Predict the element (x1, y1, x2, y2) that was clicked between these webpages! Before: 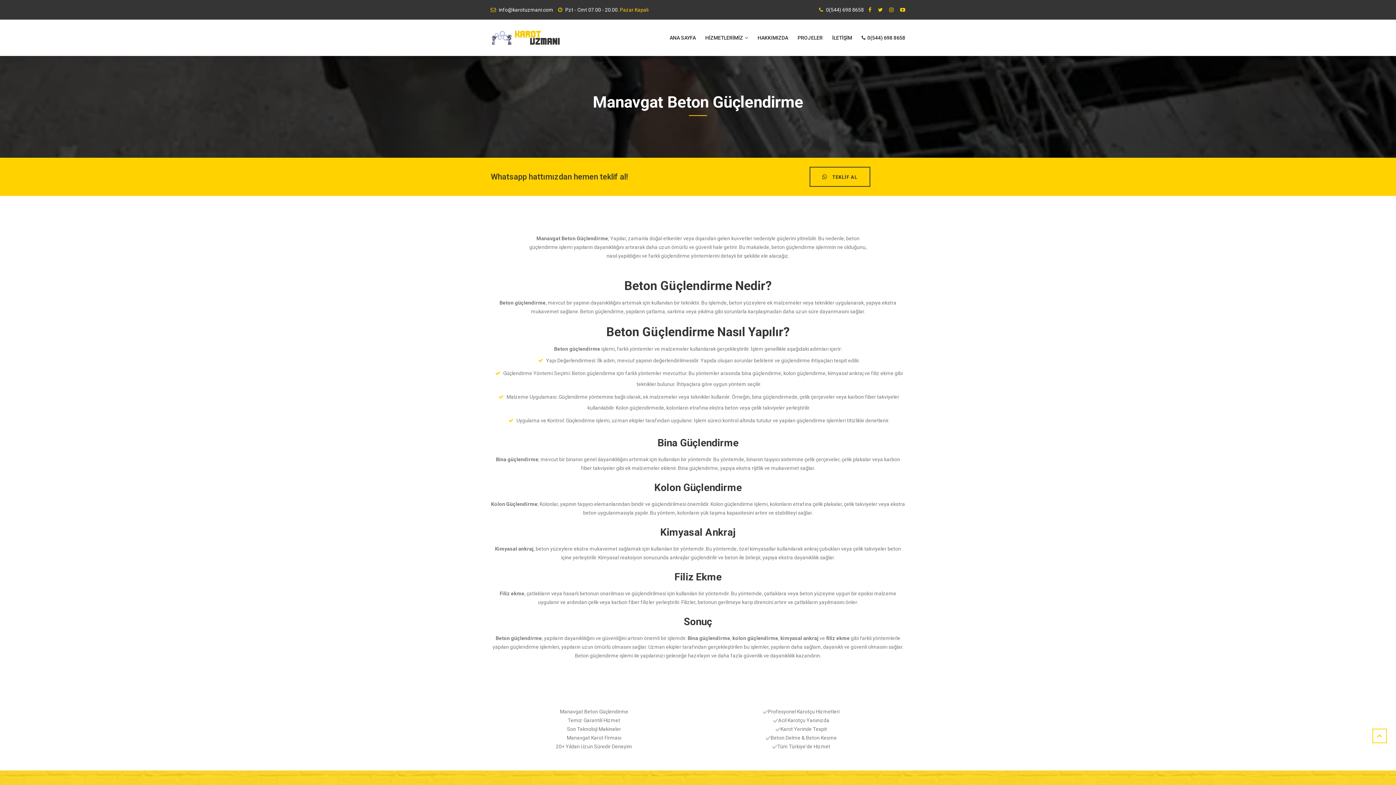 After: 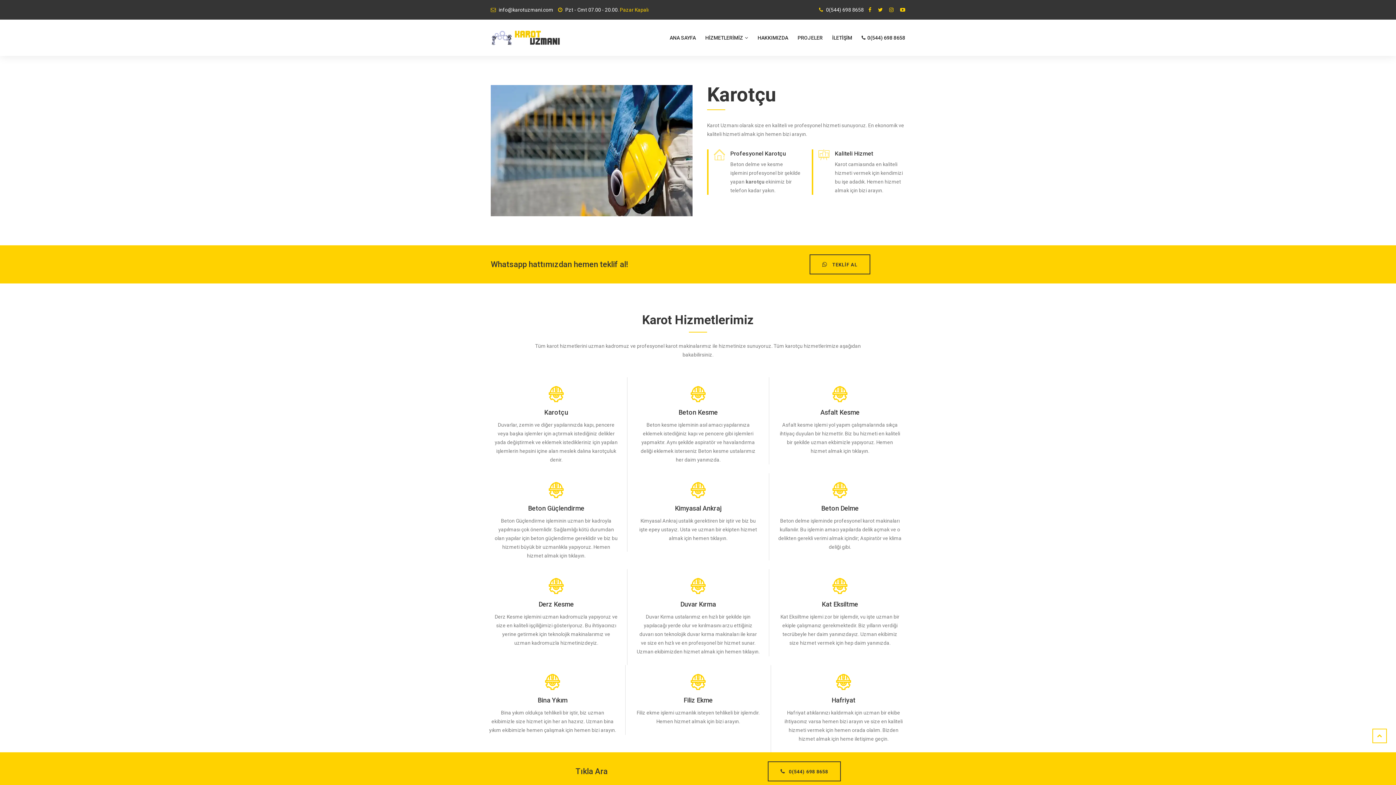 Action: bbox: (889, 6, 895, 12)